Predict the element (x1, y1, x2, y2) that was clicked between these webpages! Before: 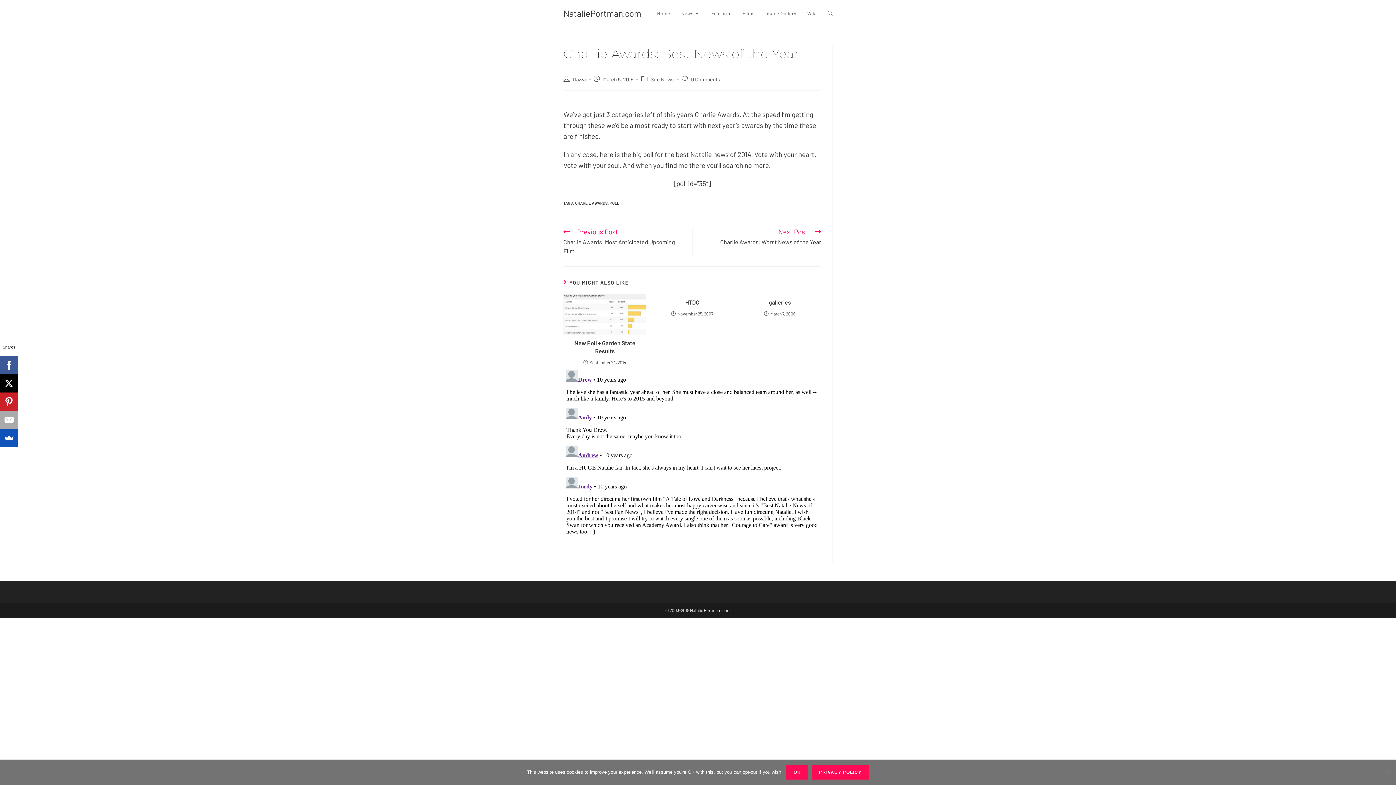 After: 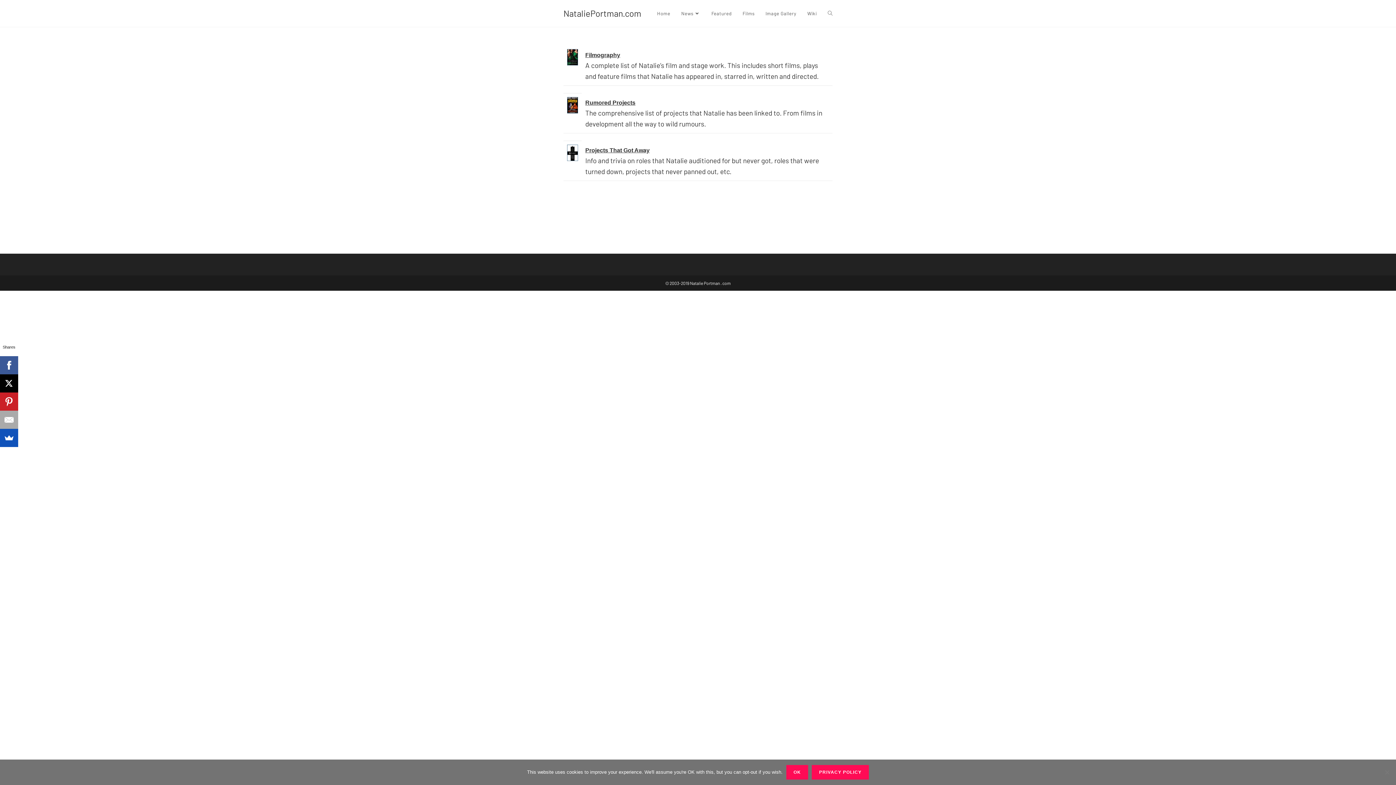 Action: bbox: (737, 0, 760, 26) label: Films